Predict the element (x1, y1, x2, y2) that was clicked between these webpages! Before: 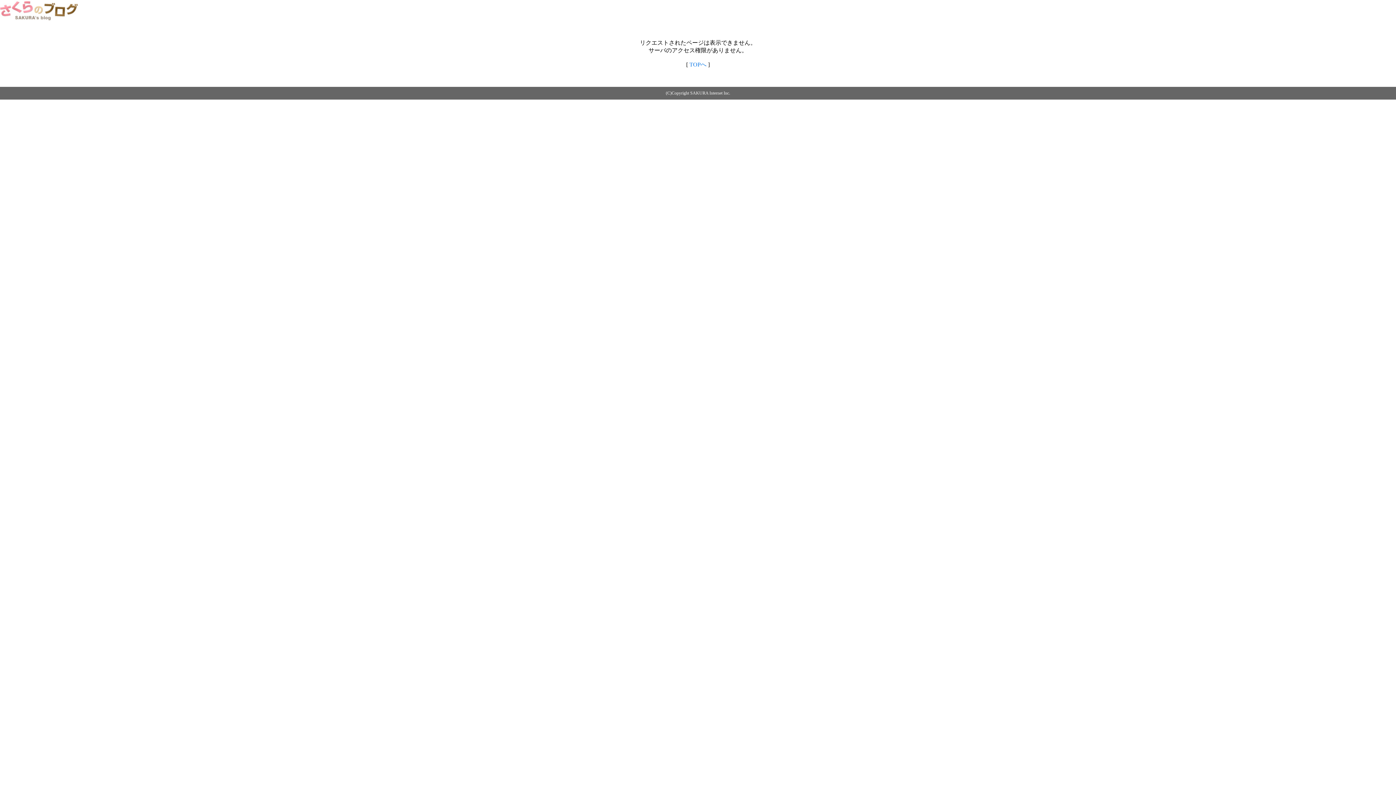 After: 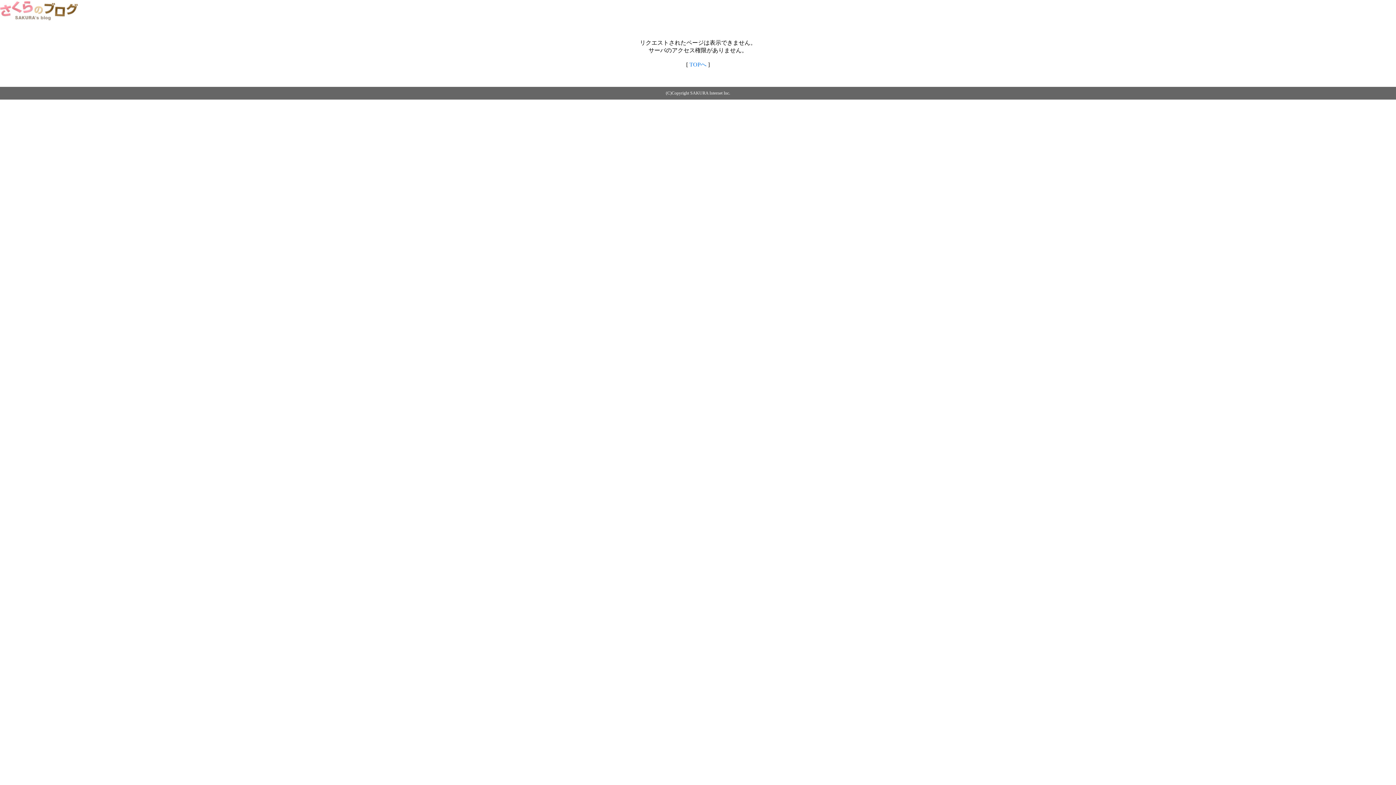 Action: bbox: (0, 14, 79, 20)